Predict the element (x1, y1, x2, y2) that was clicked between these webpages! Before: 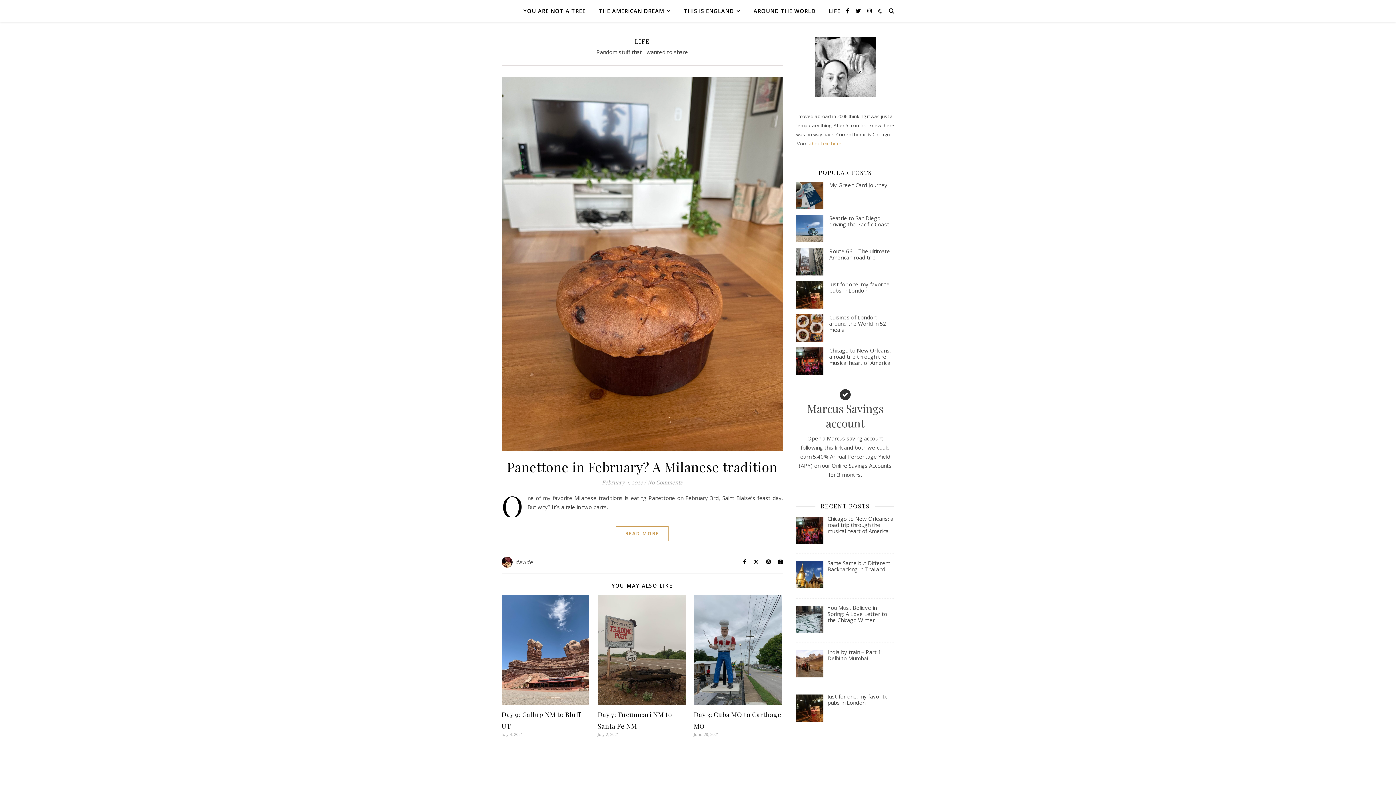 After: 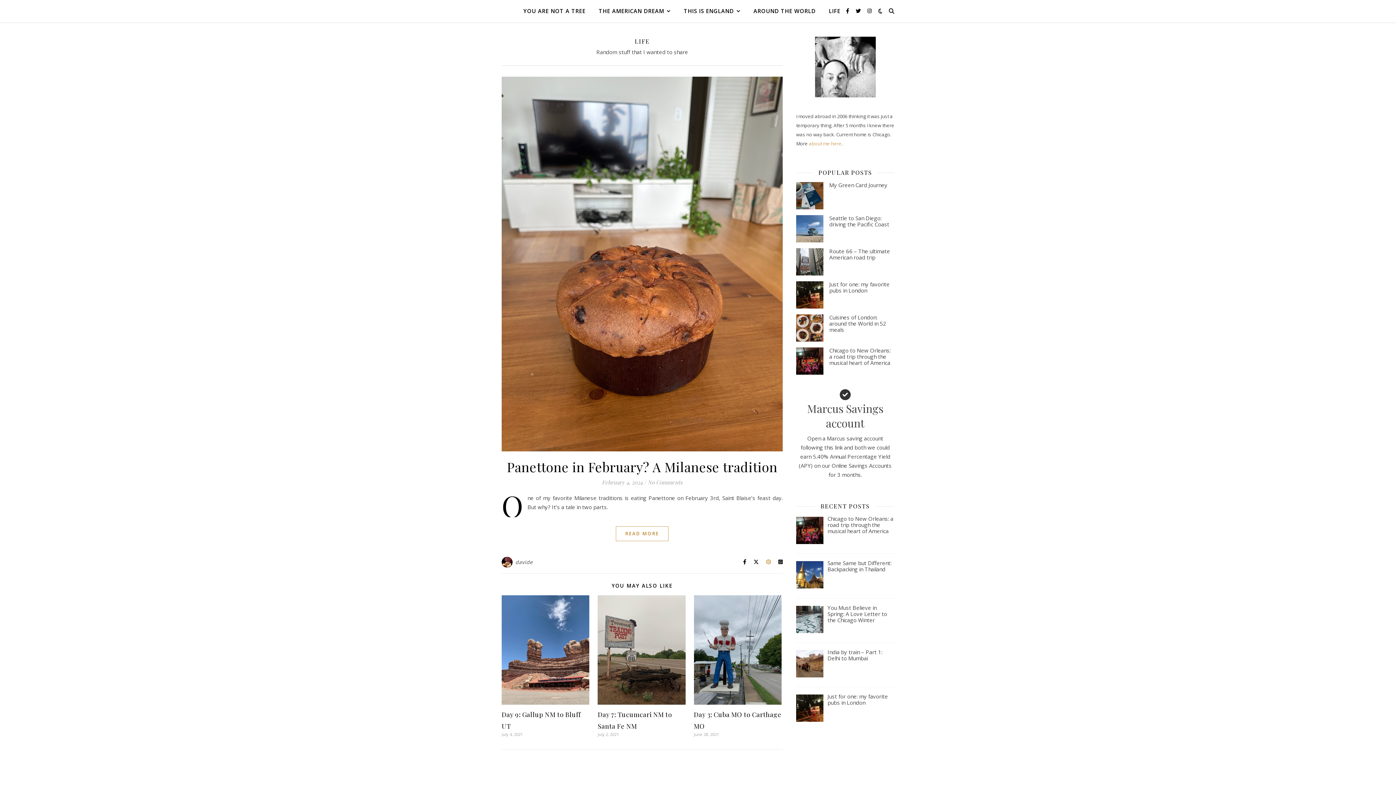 Action: label:   bbox: (766, 558, 772, 565)